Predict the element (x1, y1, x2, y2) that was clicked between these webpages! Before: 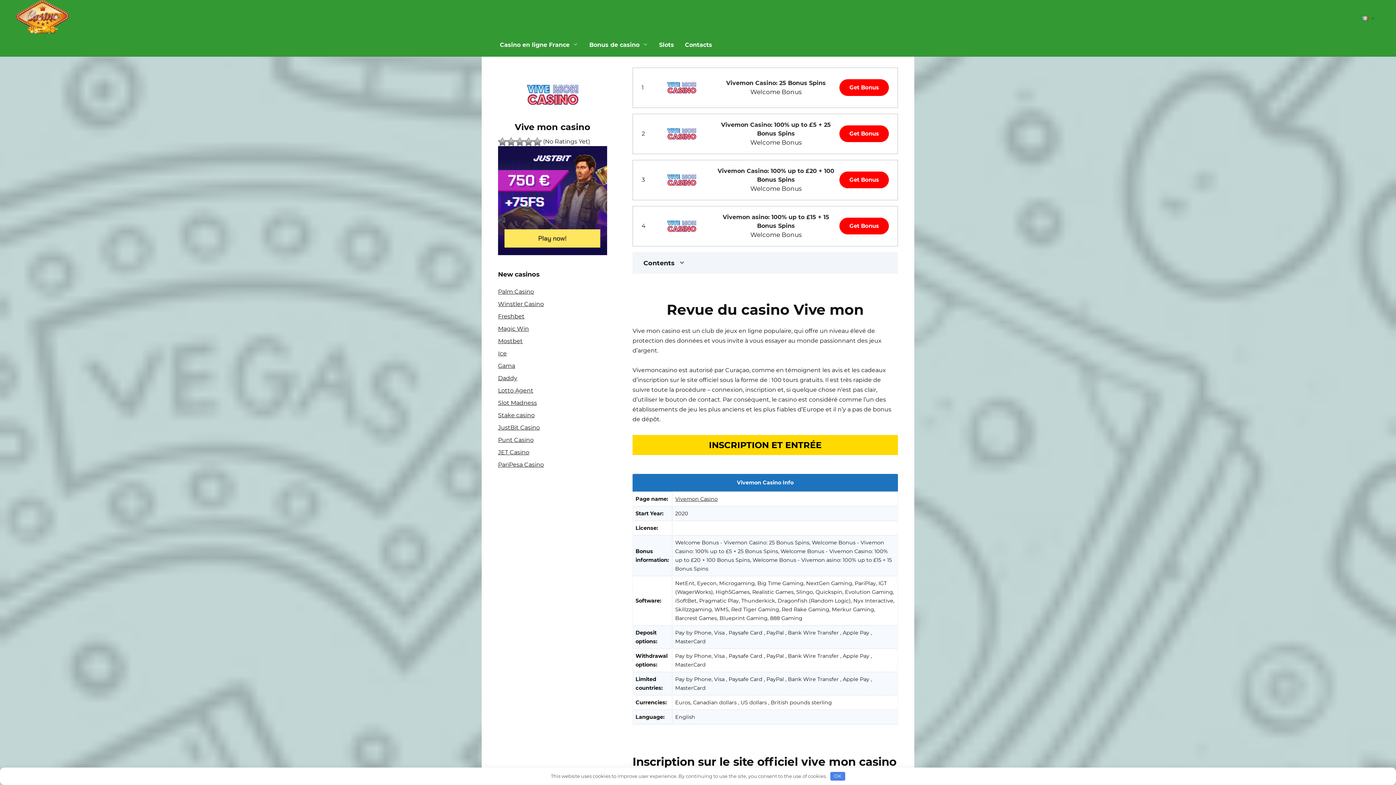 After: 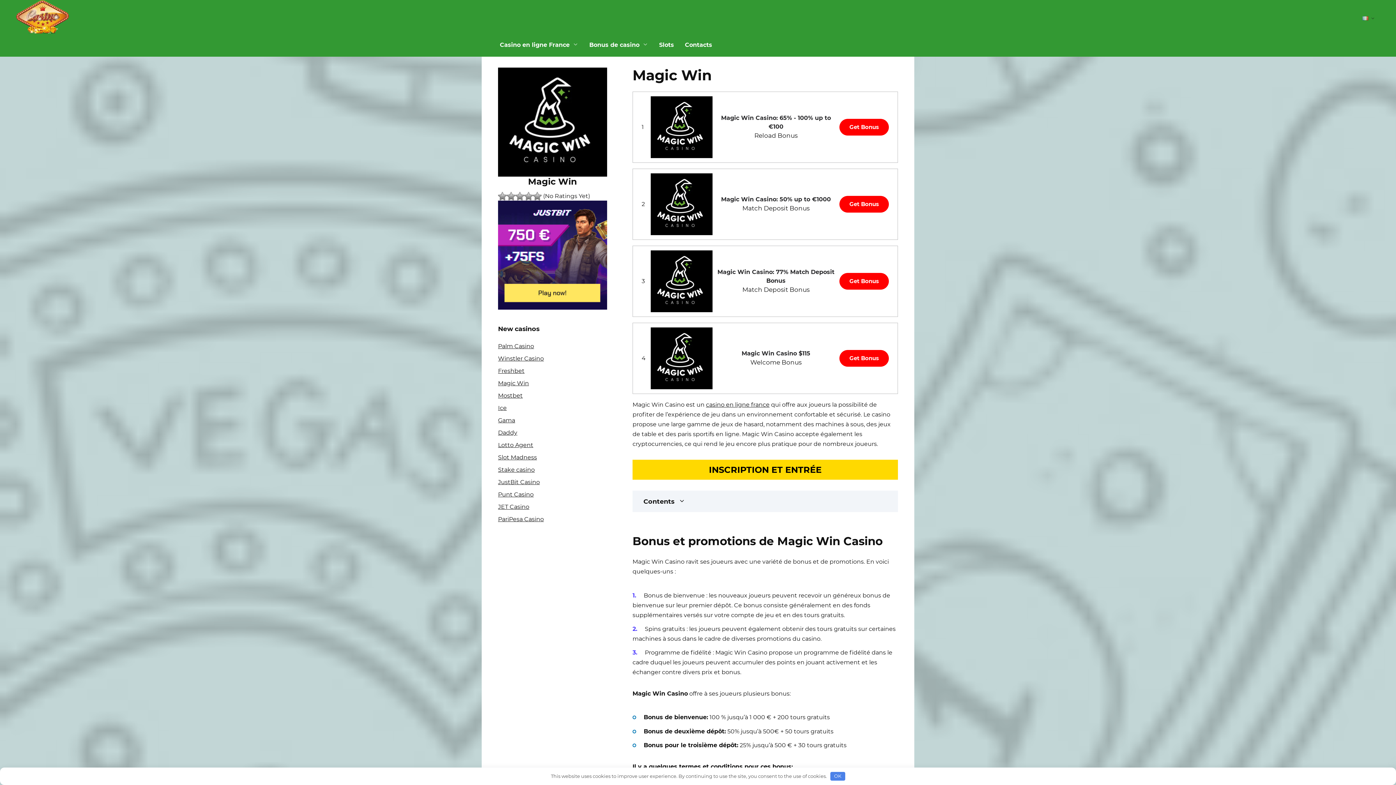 Action: label: Magic Win bbox: (498, 325, 529, 332)